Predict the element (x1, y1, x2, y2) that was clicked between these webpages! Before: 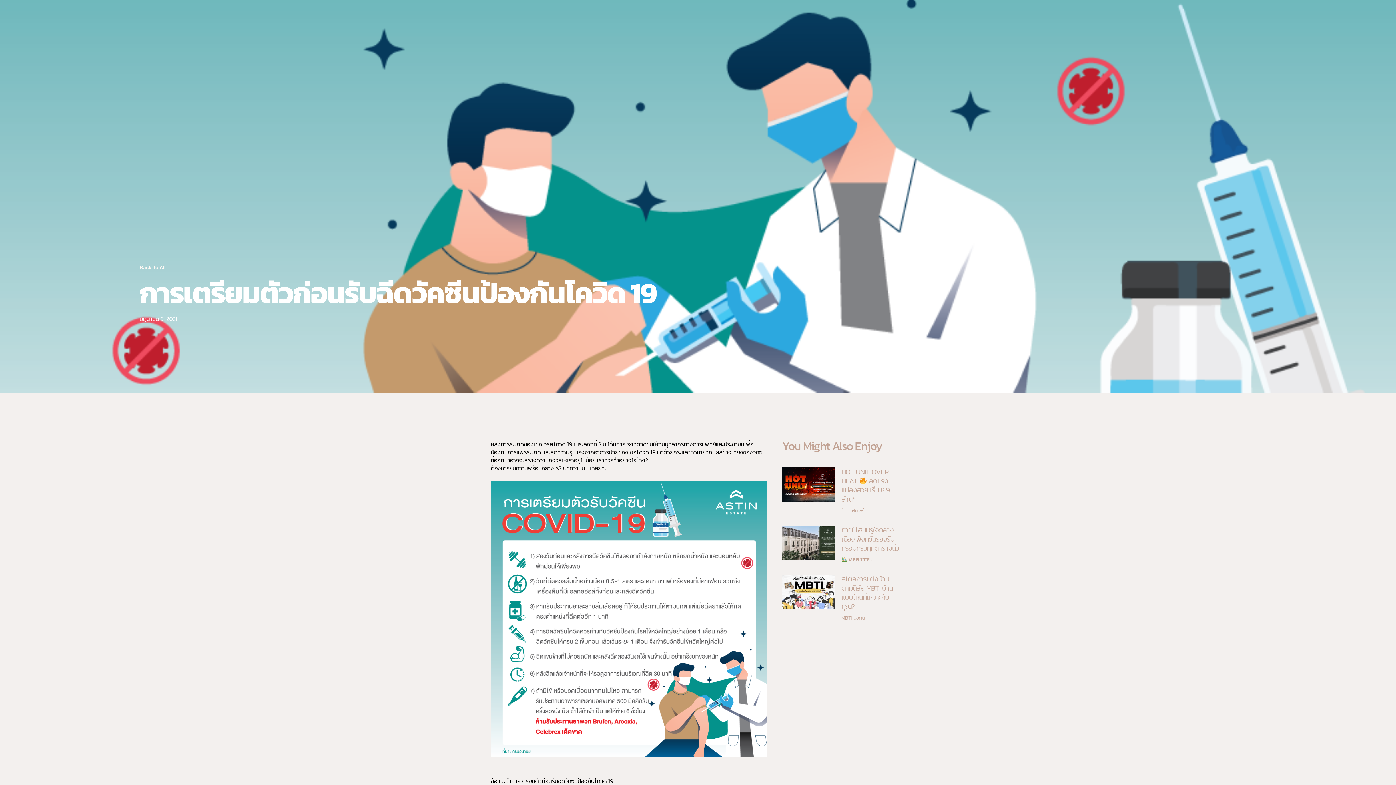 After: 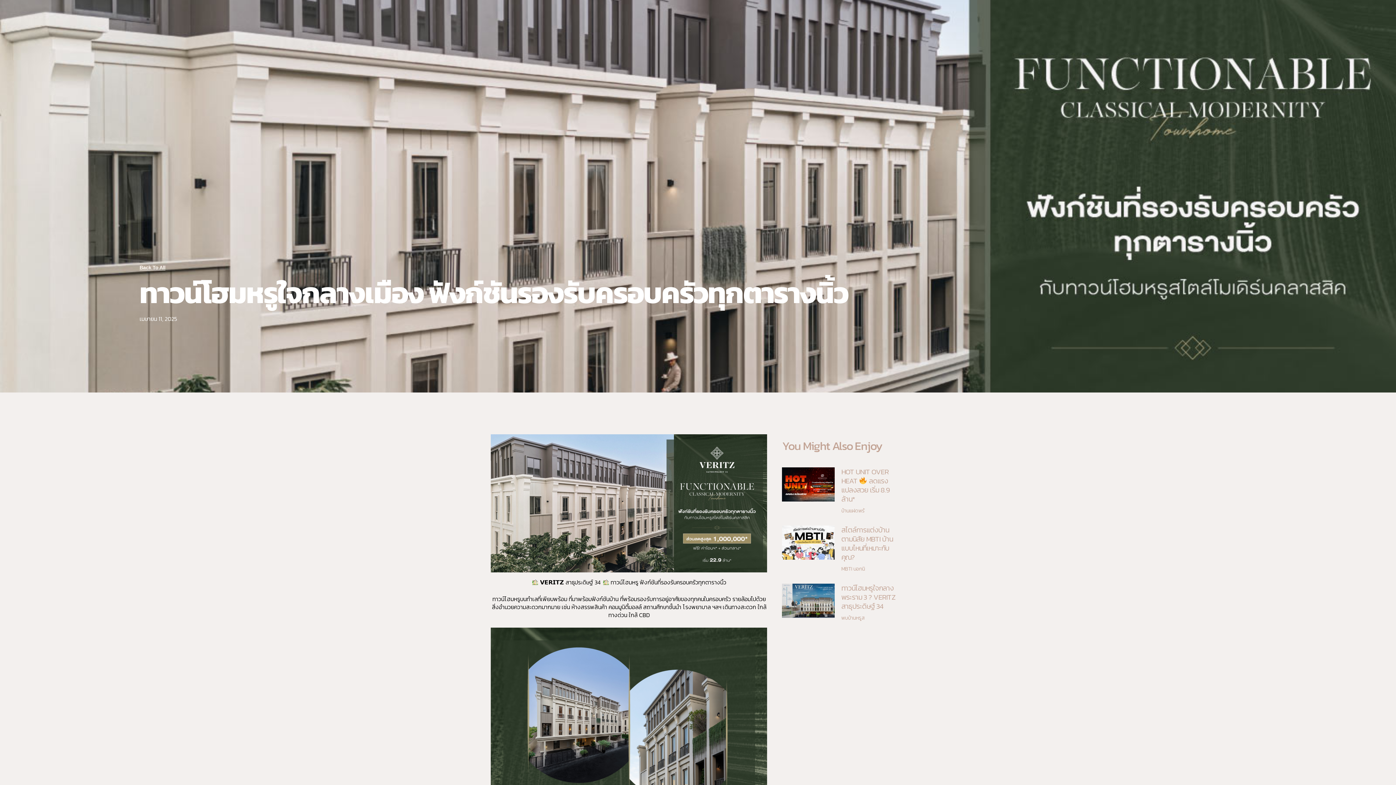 Action: label: ทาวน์โฮมหรูใจกลางเมือง ฟังก์ชันรองรับครอบครัวทุกตารางนิ้ว bbox: (841, 524, 899, 553)